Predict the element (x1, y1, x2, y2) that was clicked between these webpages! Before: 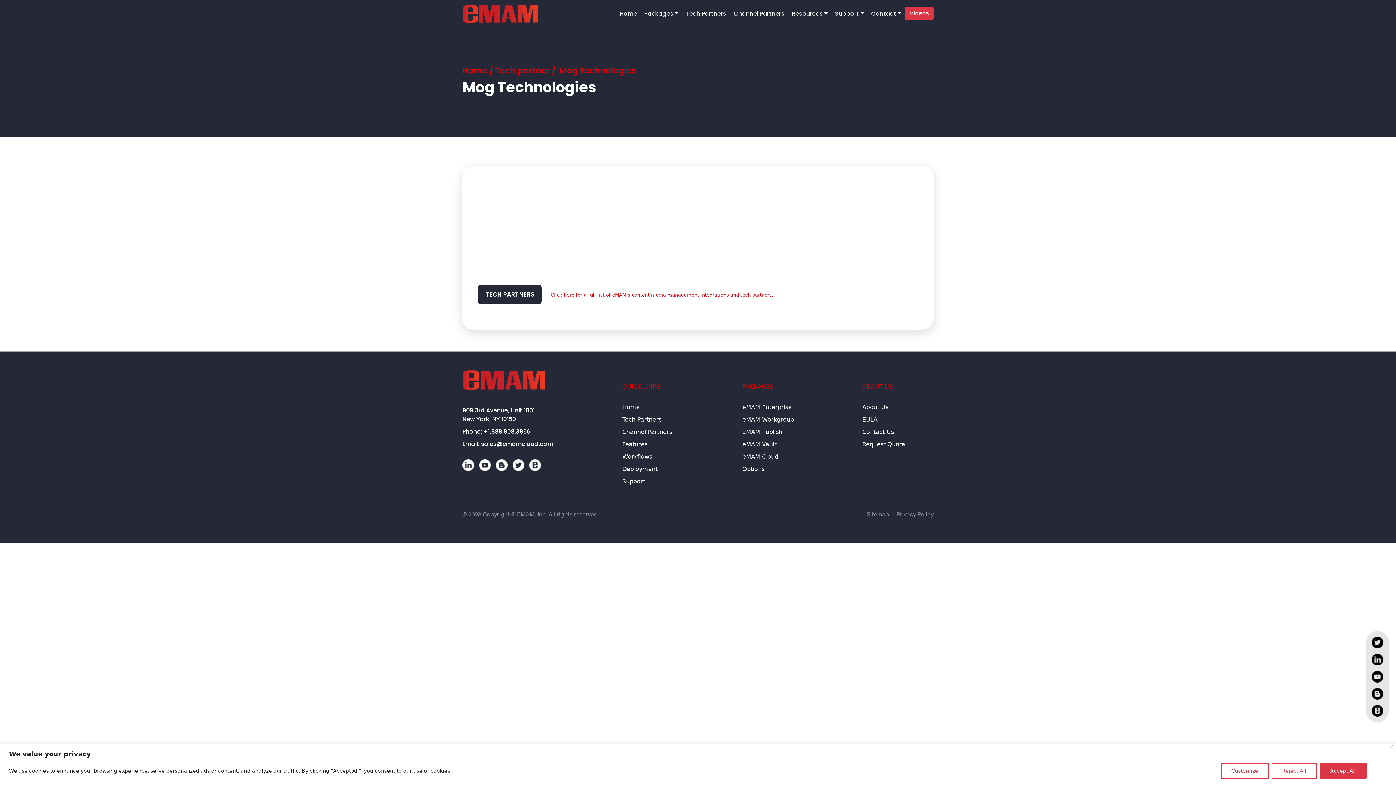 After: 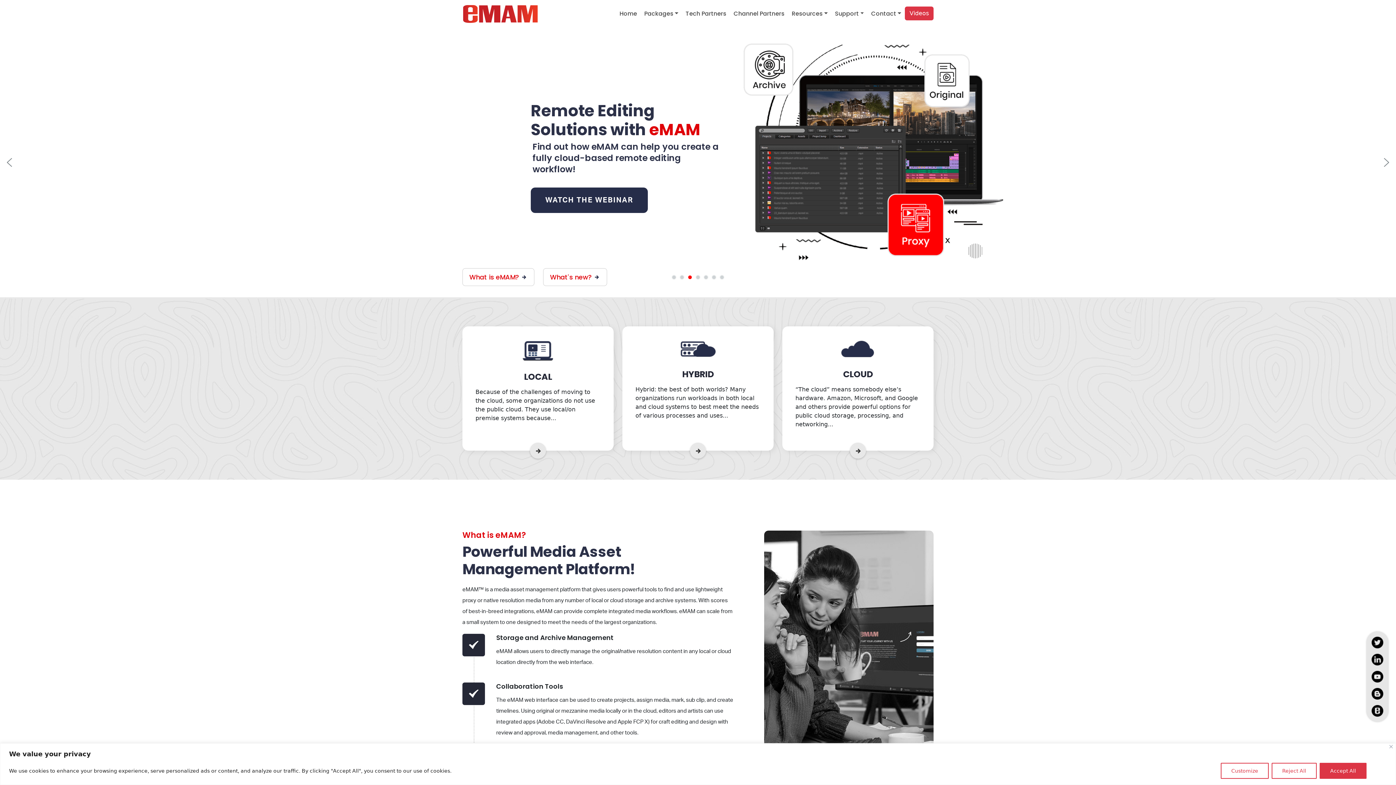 Action: bbox: (622, 403, 733, 412) label: Home